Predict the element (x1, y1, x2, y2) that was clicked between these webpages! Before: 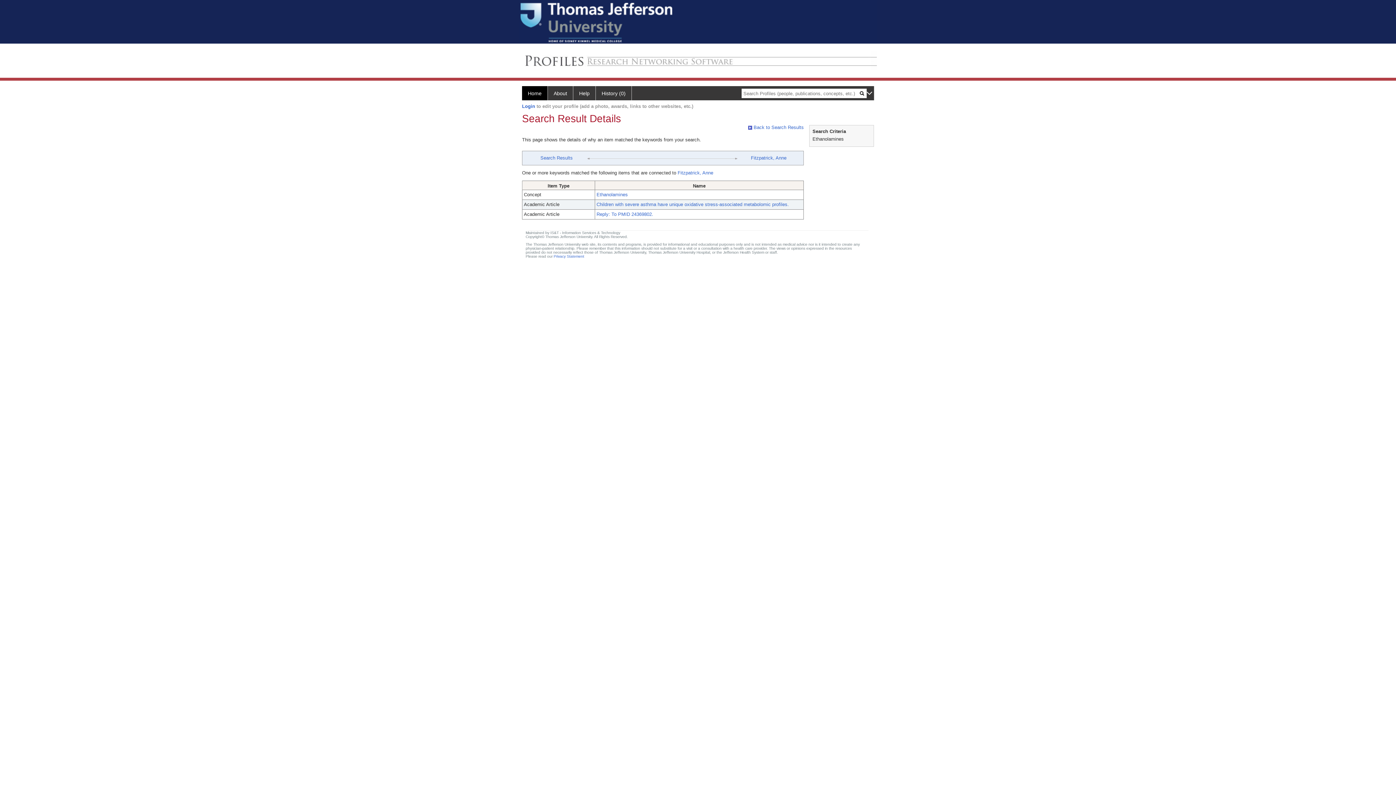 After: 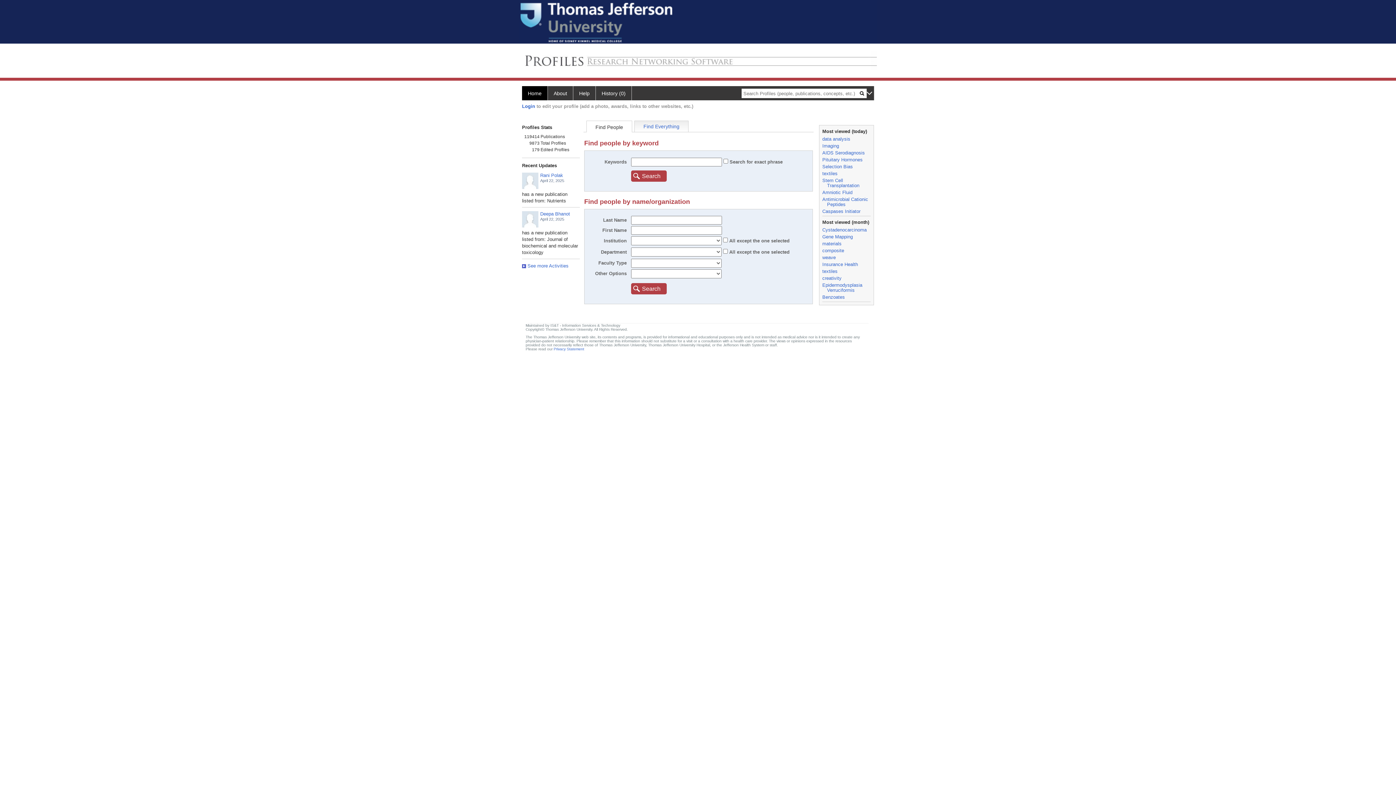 Action: label: History (0) bbox: (596, 86, 632, 100)